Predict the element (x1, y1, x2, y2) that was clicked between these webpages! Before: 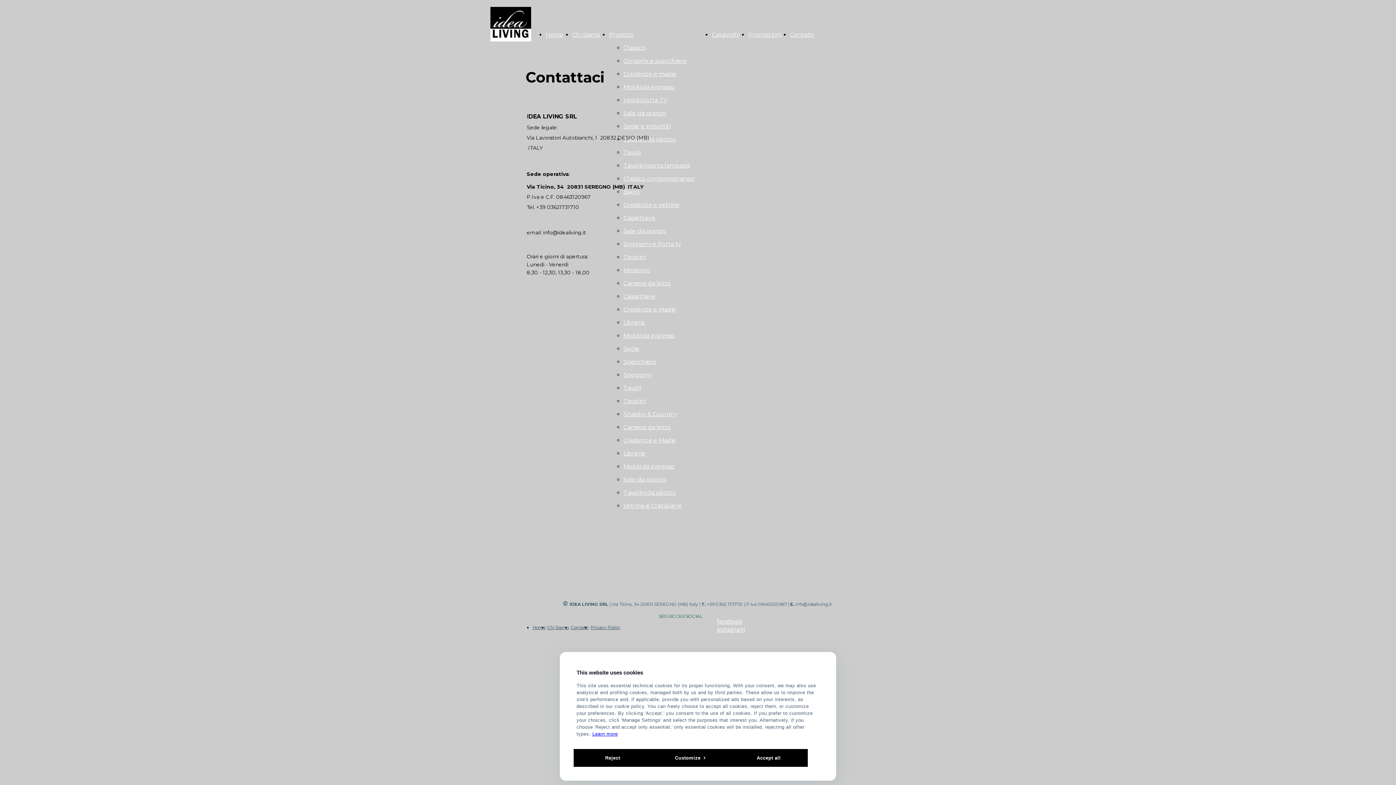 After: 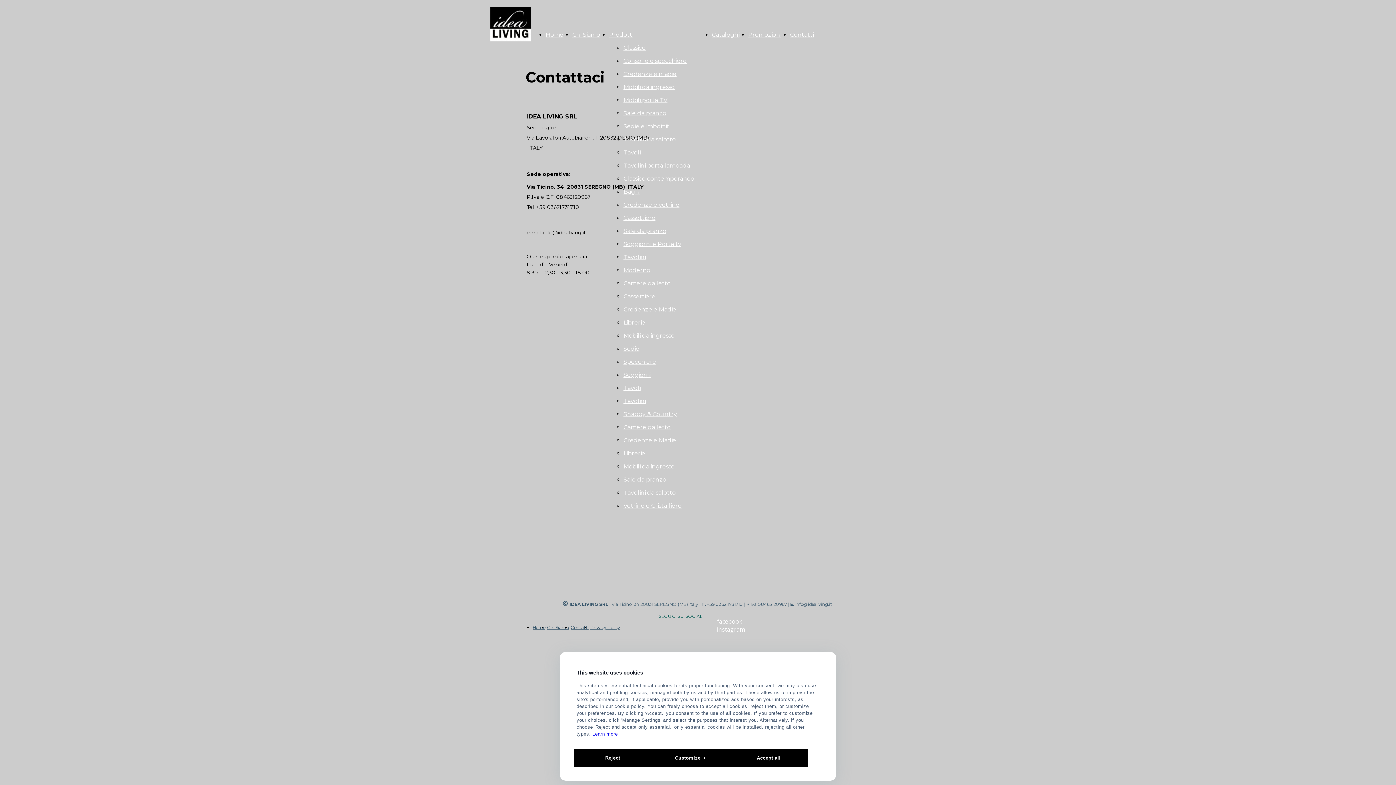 Action: bbox: (790, 31, 813, 38) label: Contatti